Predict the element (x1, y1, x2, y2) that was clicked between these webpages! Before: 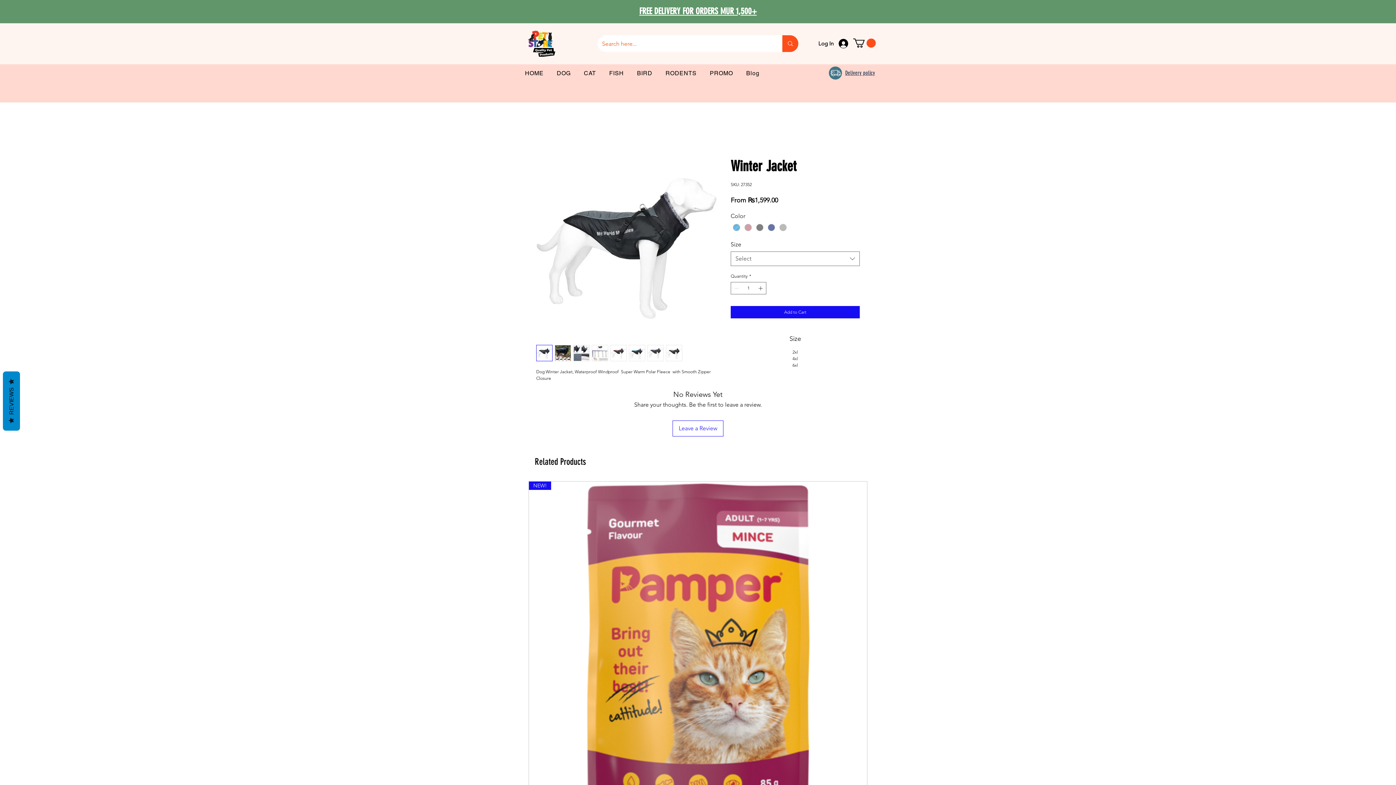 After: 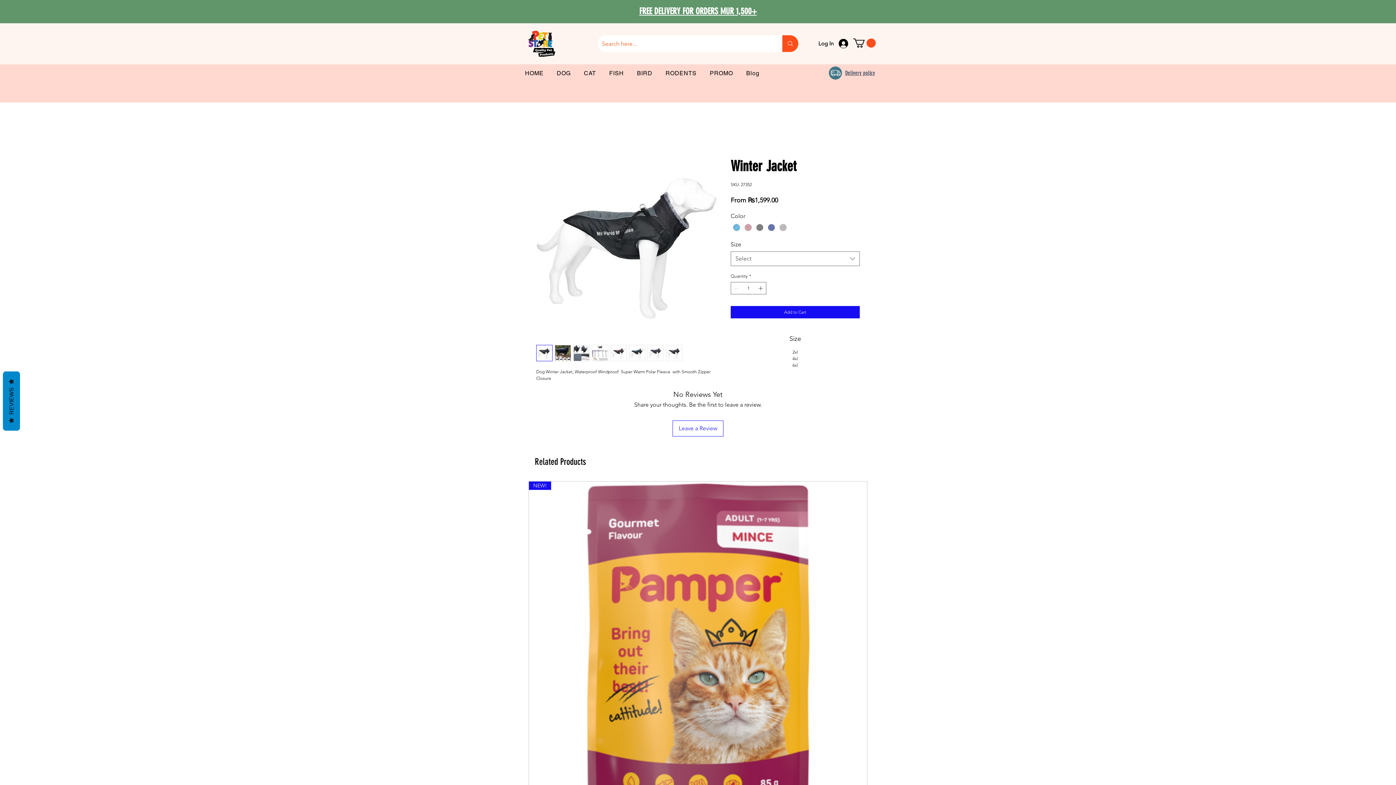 Action: bbox: (554, 345, 571, 361)